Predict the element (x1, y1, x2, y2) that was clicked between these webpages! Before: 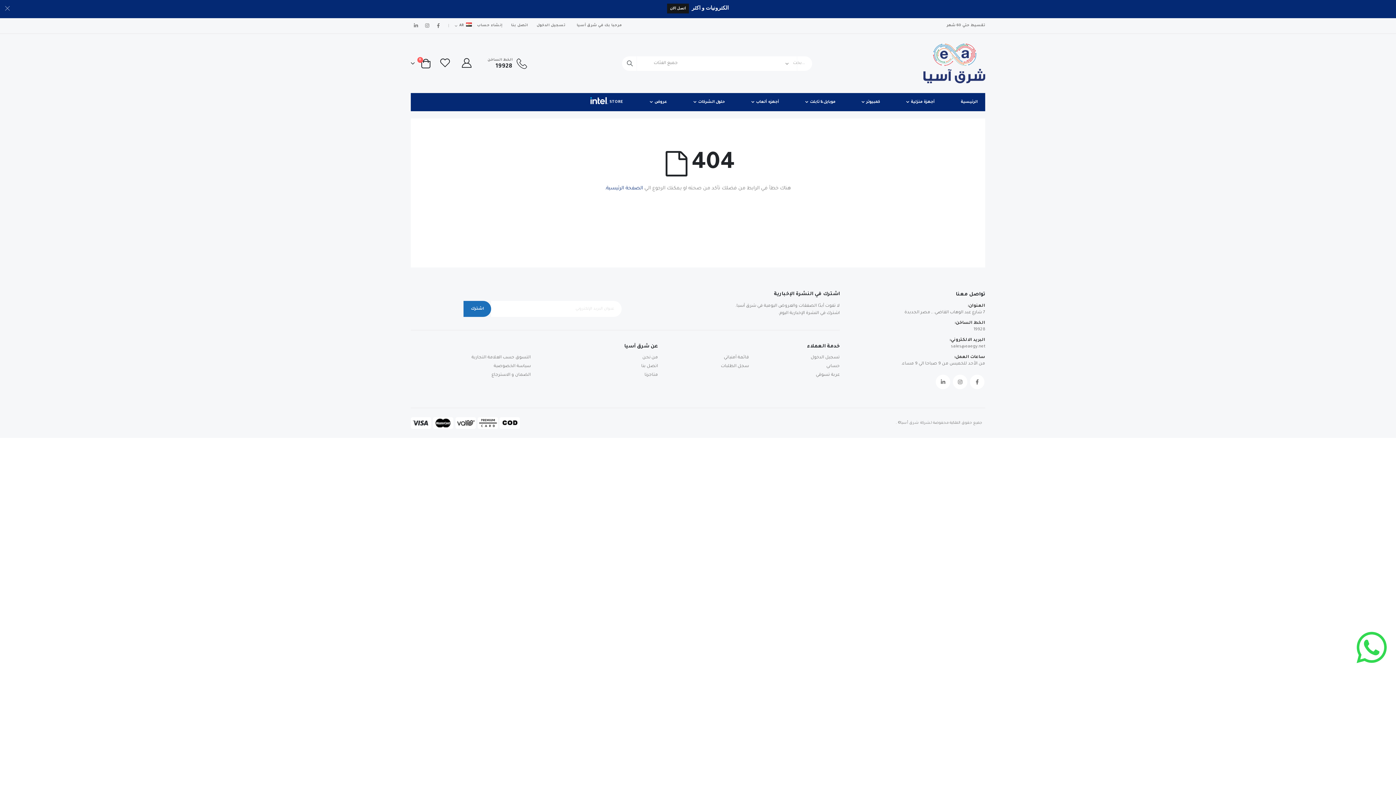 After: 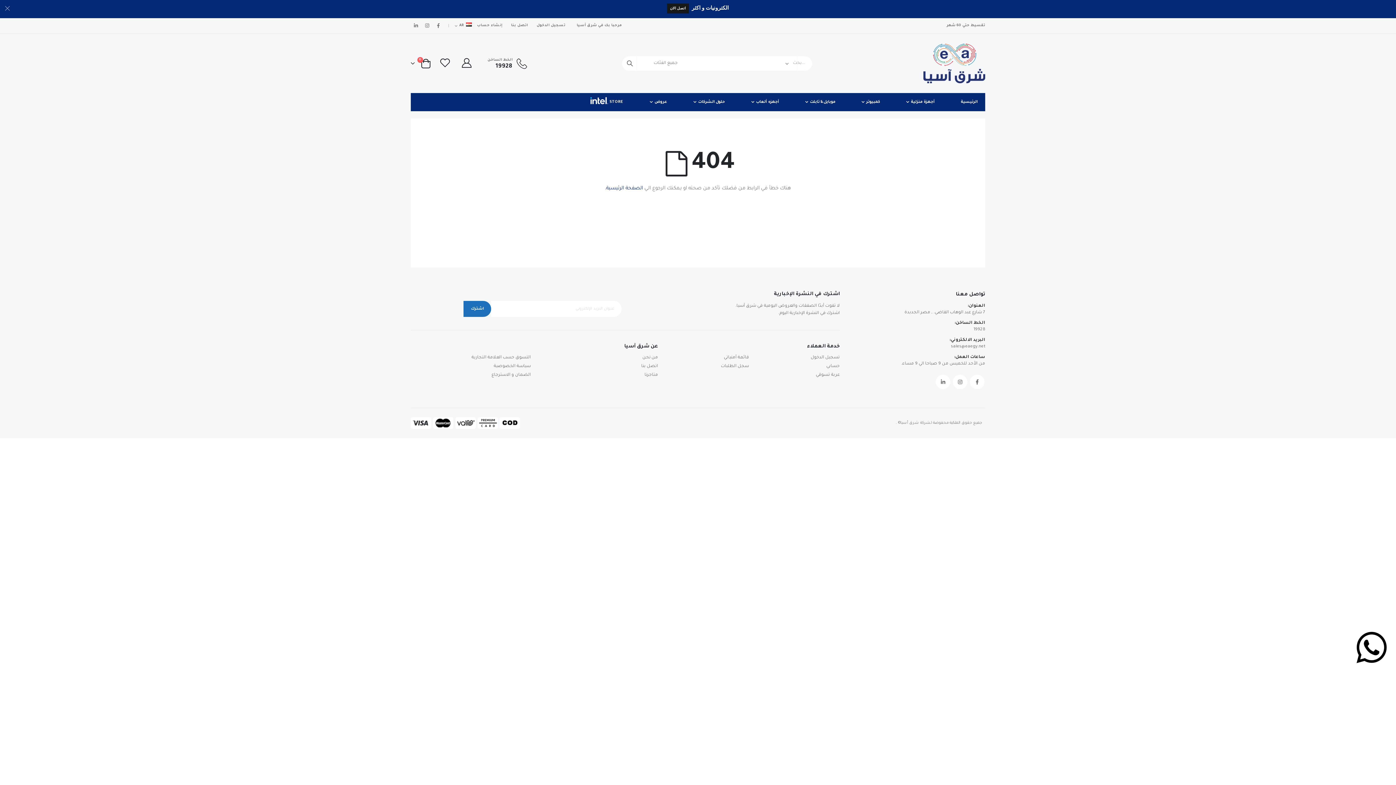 Action: bbox: (1341, 620, 1396, 675)